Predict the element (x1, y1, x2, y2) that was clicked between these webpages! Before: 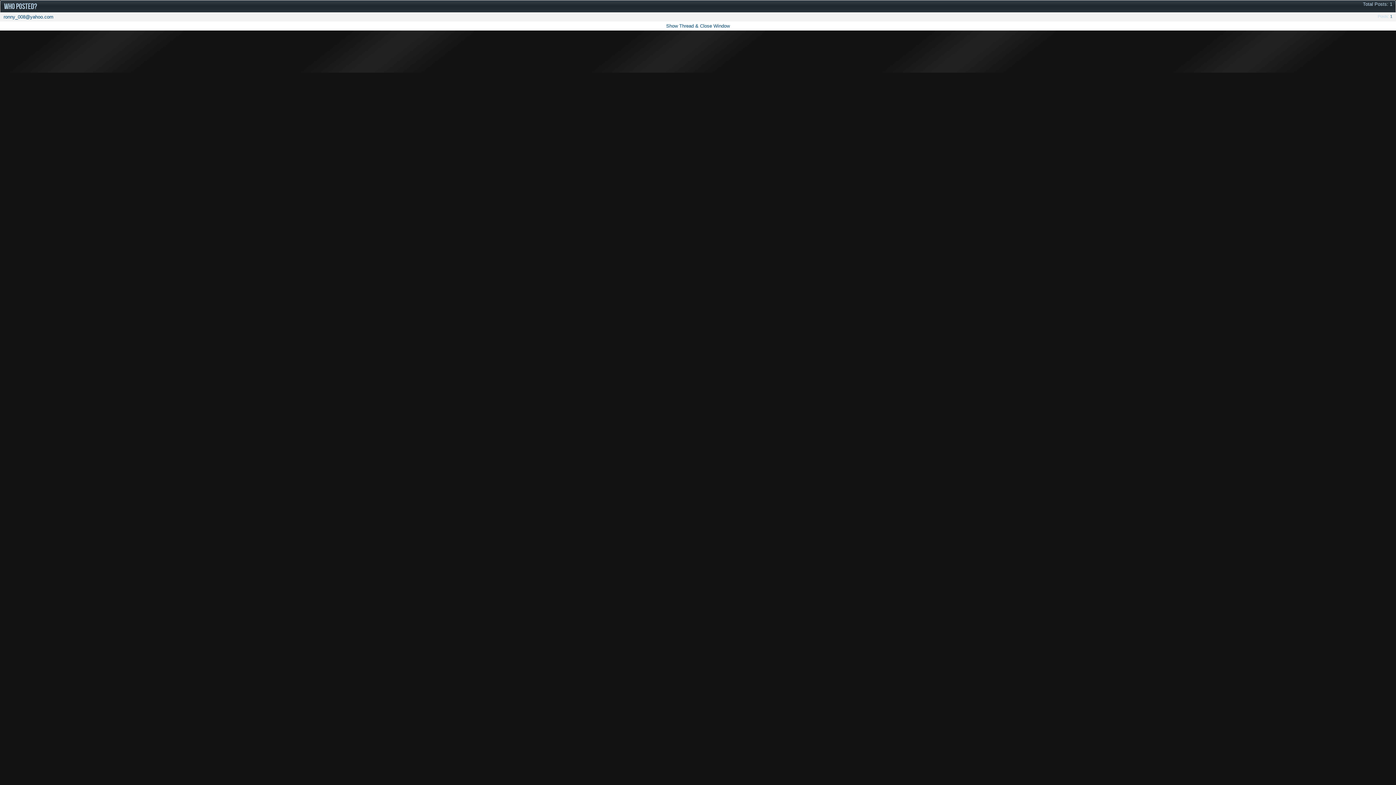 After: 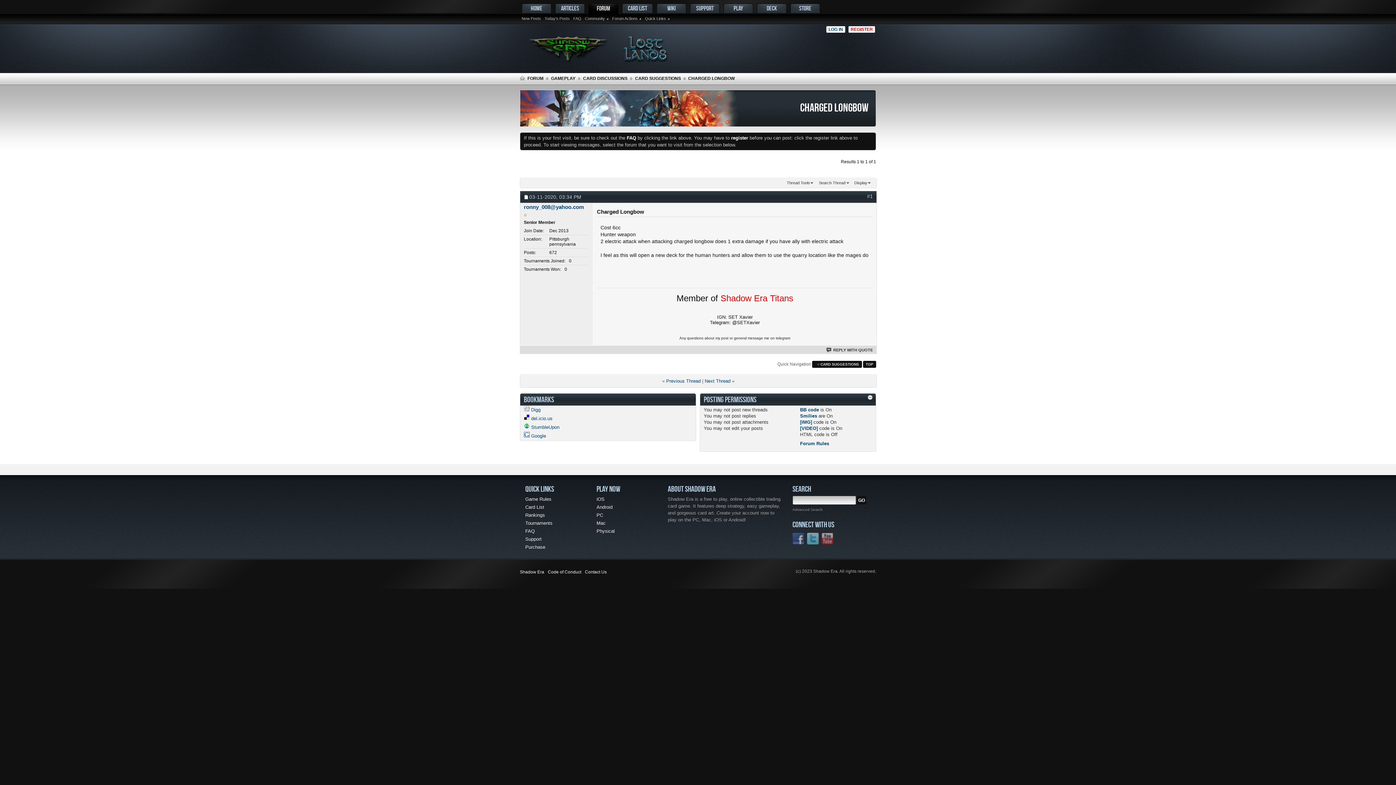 Action: bbox: (666, 23, 730, 28) label: Show Thread & Close Window